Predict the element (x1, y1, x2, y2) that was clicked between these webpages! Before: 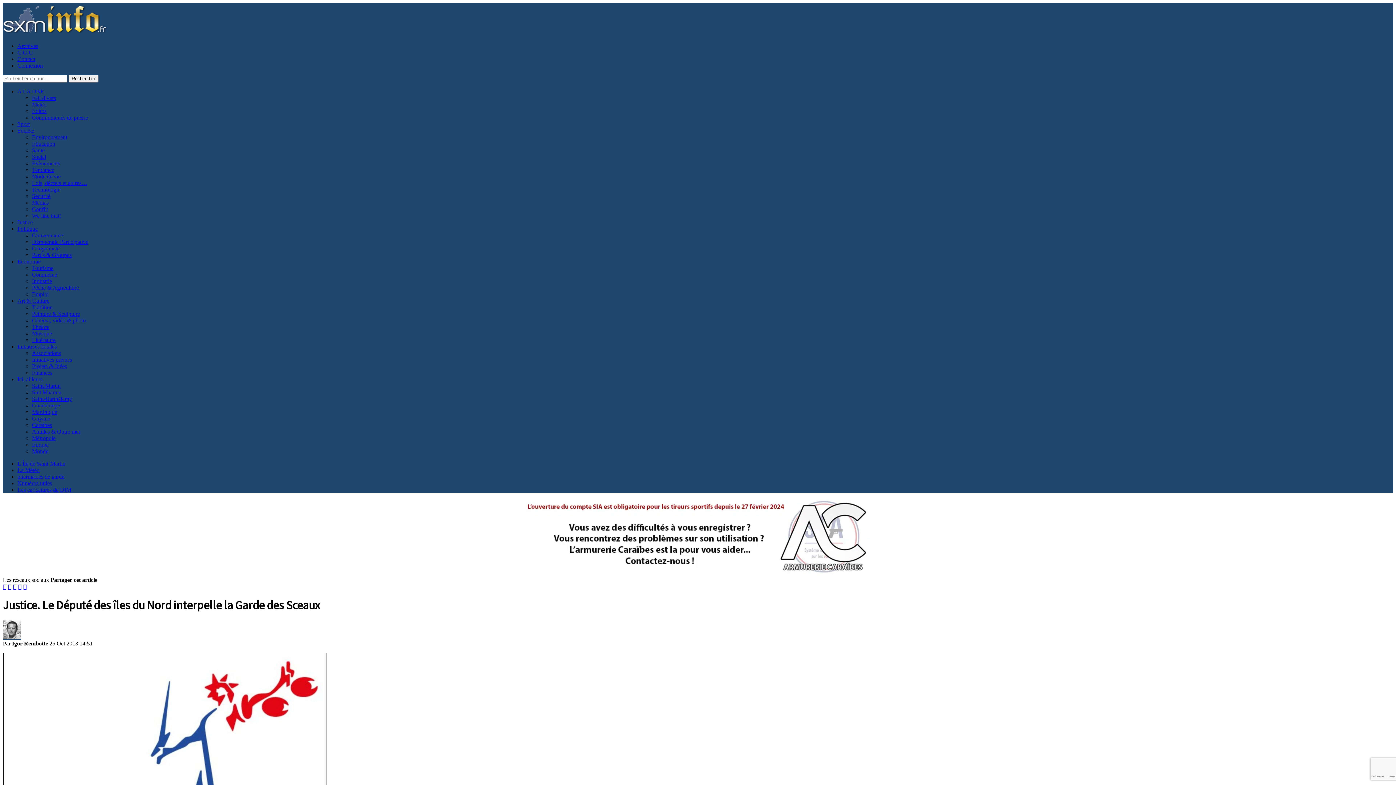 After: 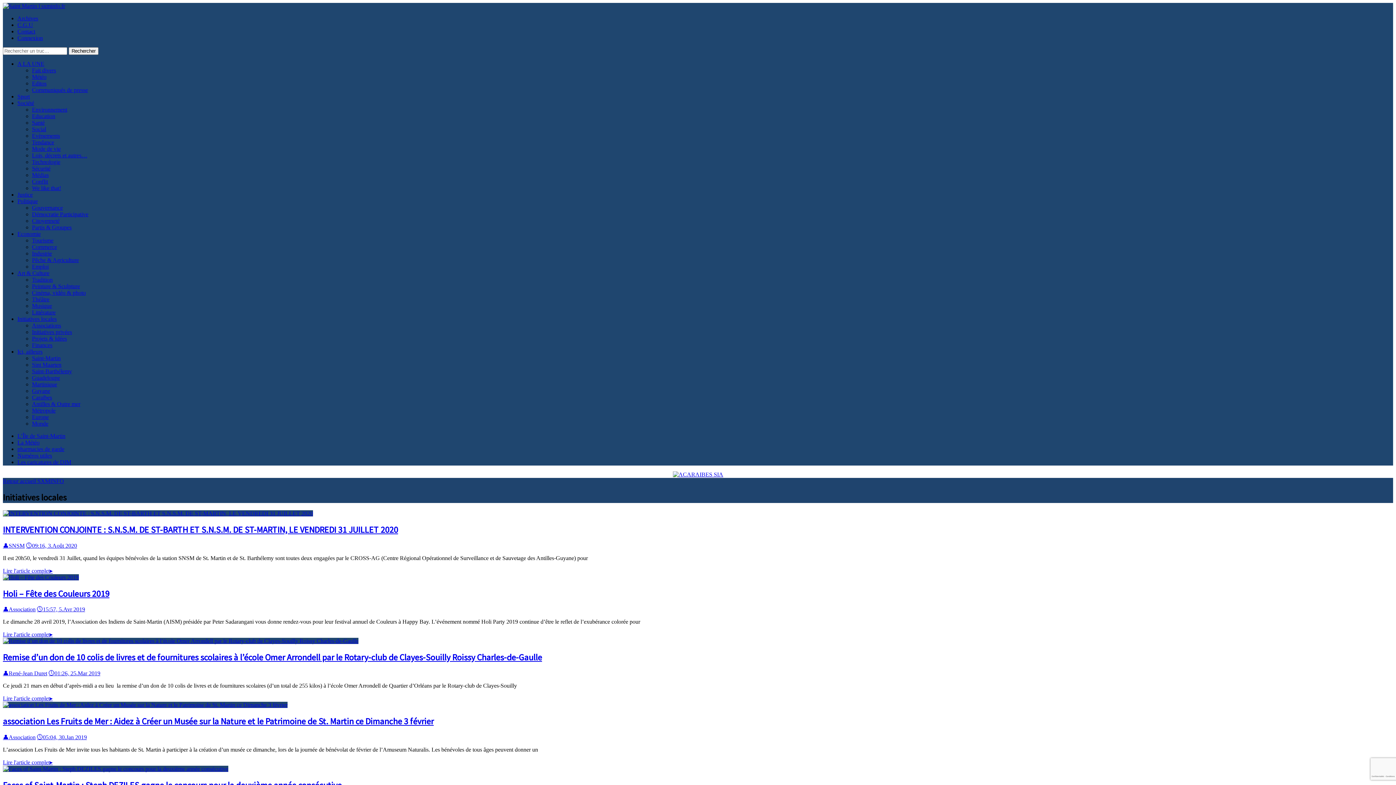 Action: label: Initiatives locales bbox: (17, 343, 56, 349)